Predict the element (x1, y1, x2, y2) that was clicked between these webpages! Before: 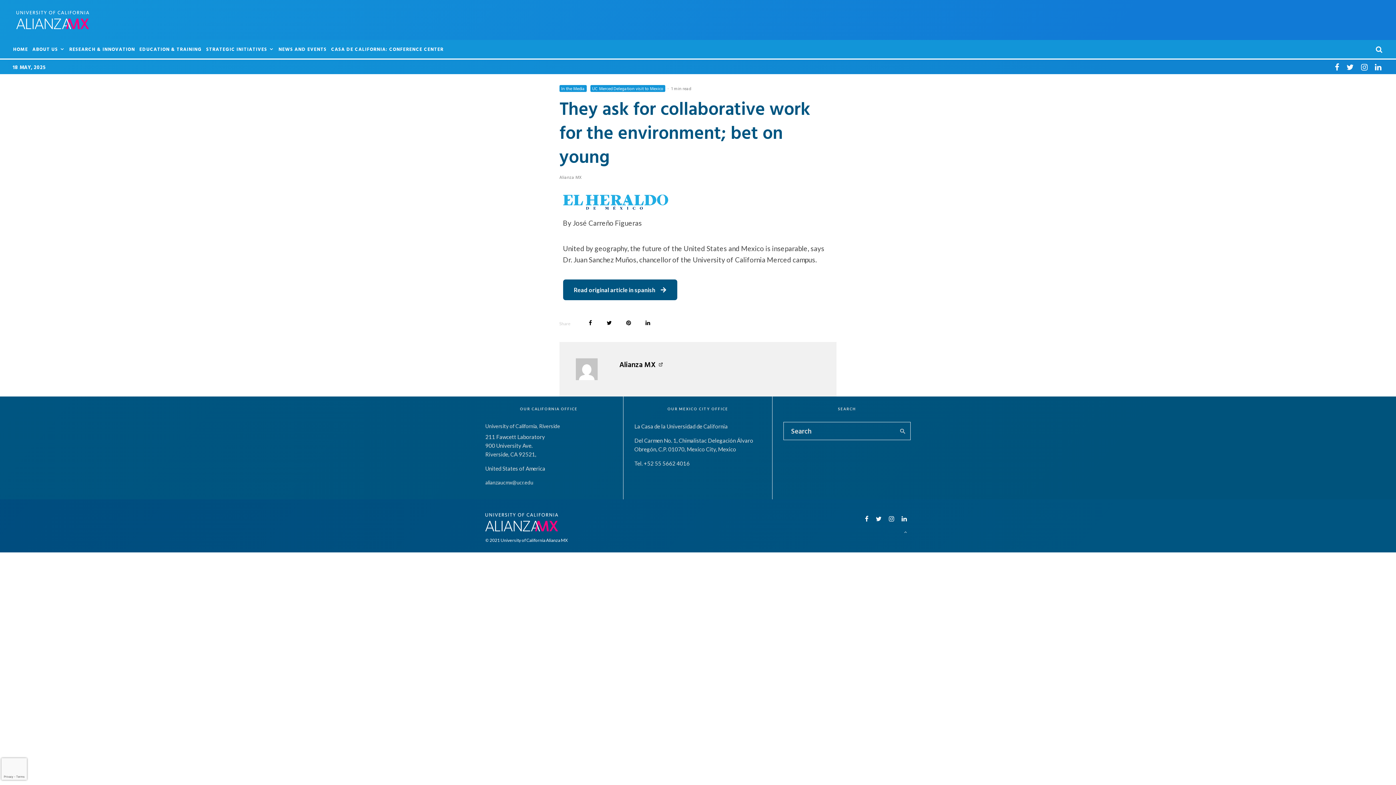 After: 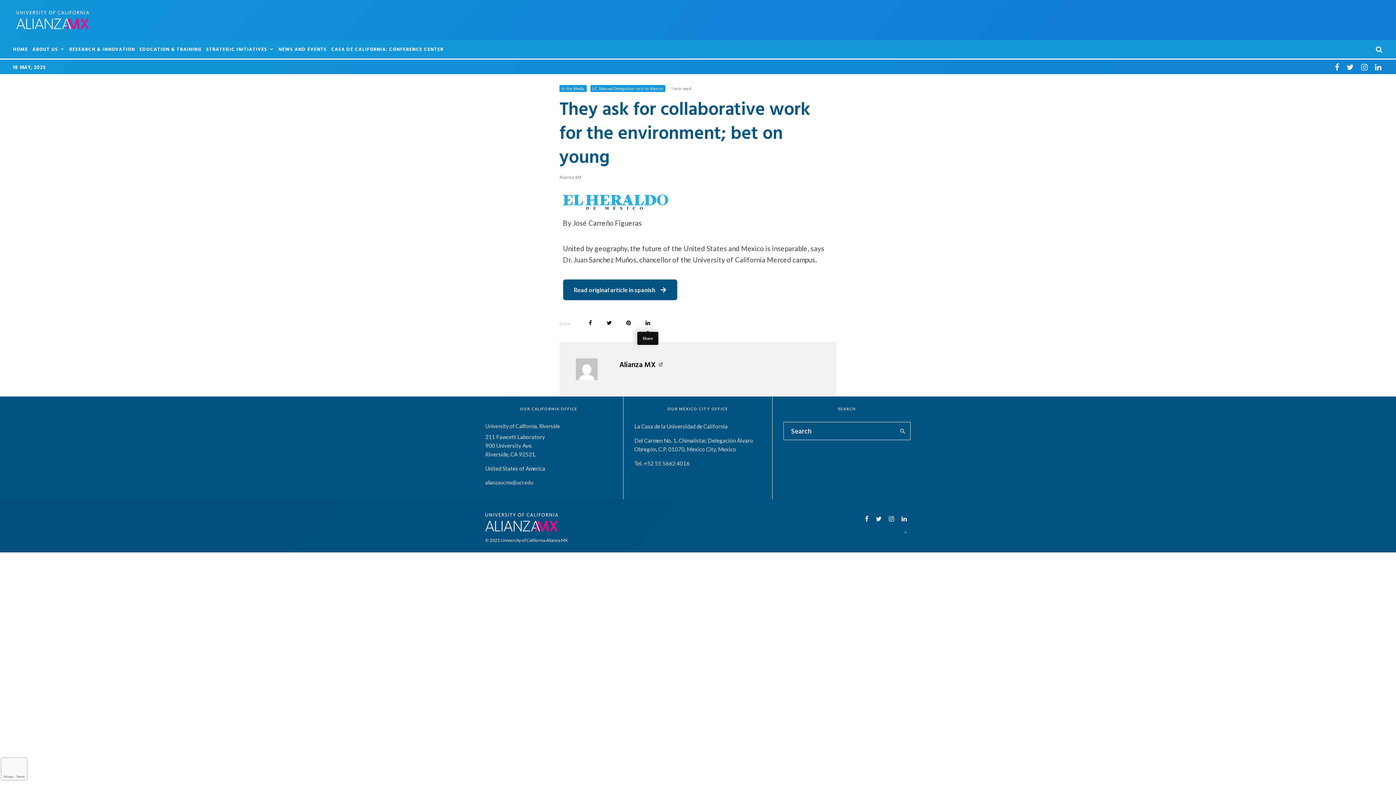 Action: bbox: (645, 320, 650, 325) label: Share